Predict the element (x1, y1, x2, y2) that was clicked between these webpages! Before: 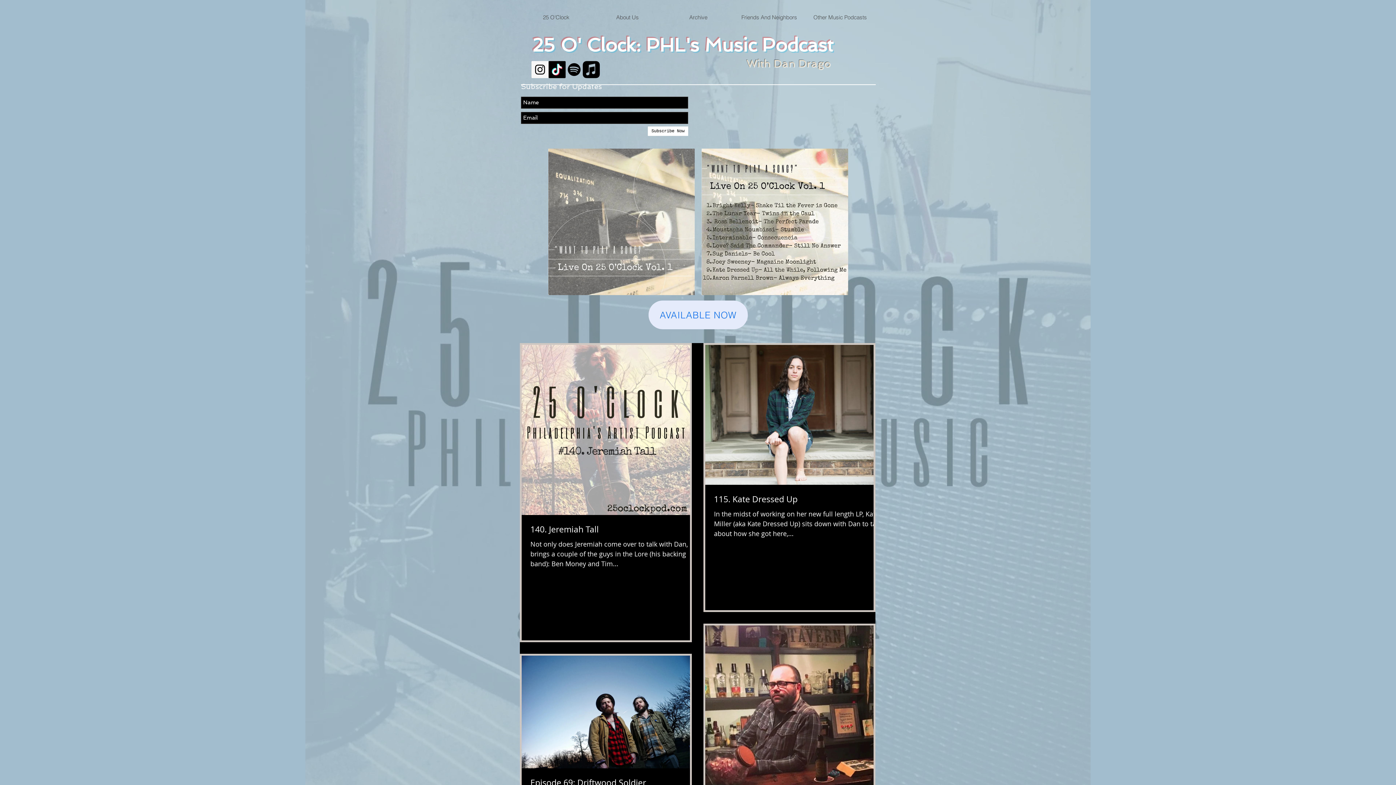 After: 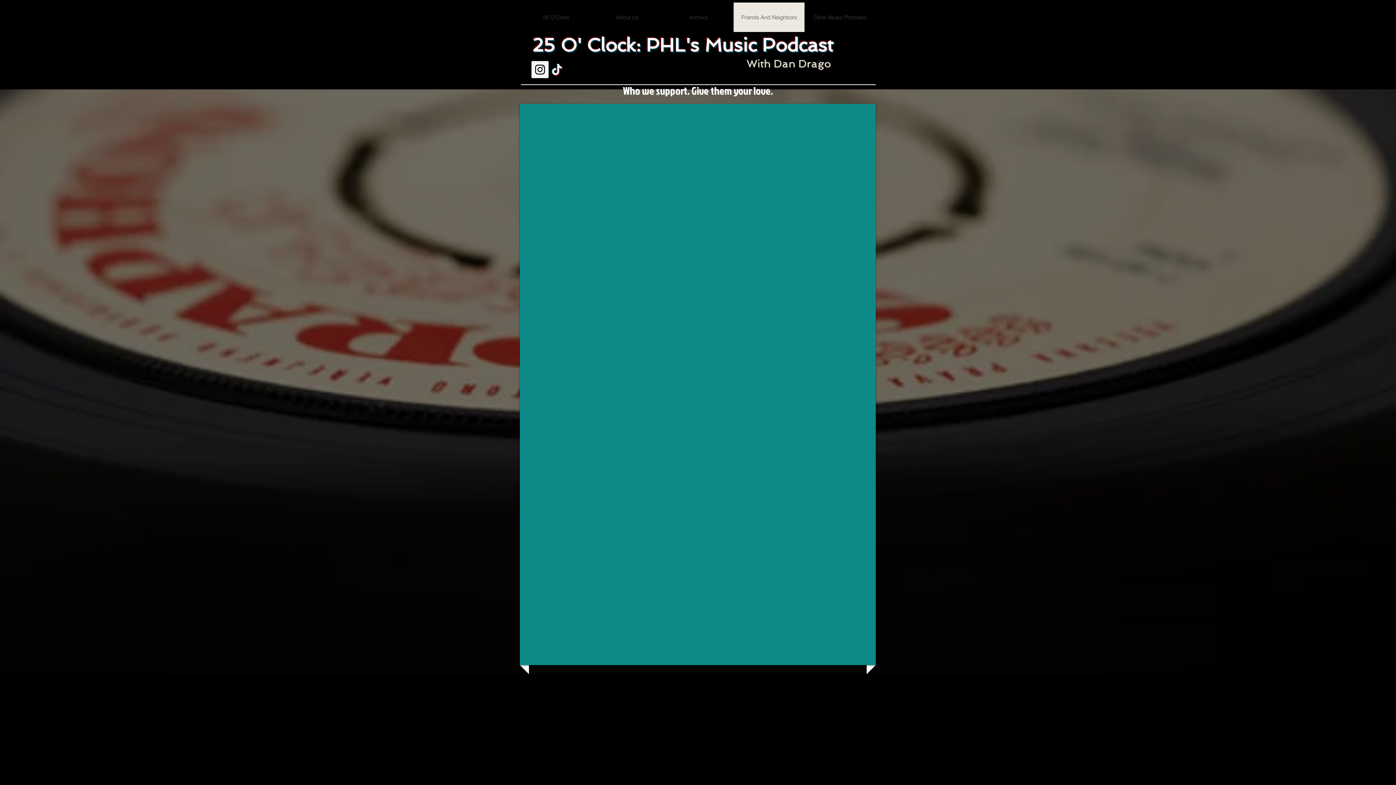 Action: label: Friends And Neighbors bbox: (733, 2, 804, 32)